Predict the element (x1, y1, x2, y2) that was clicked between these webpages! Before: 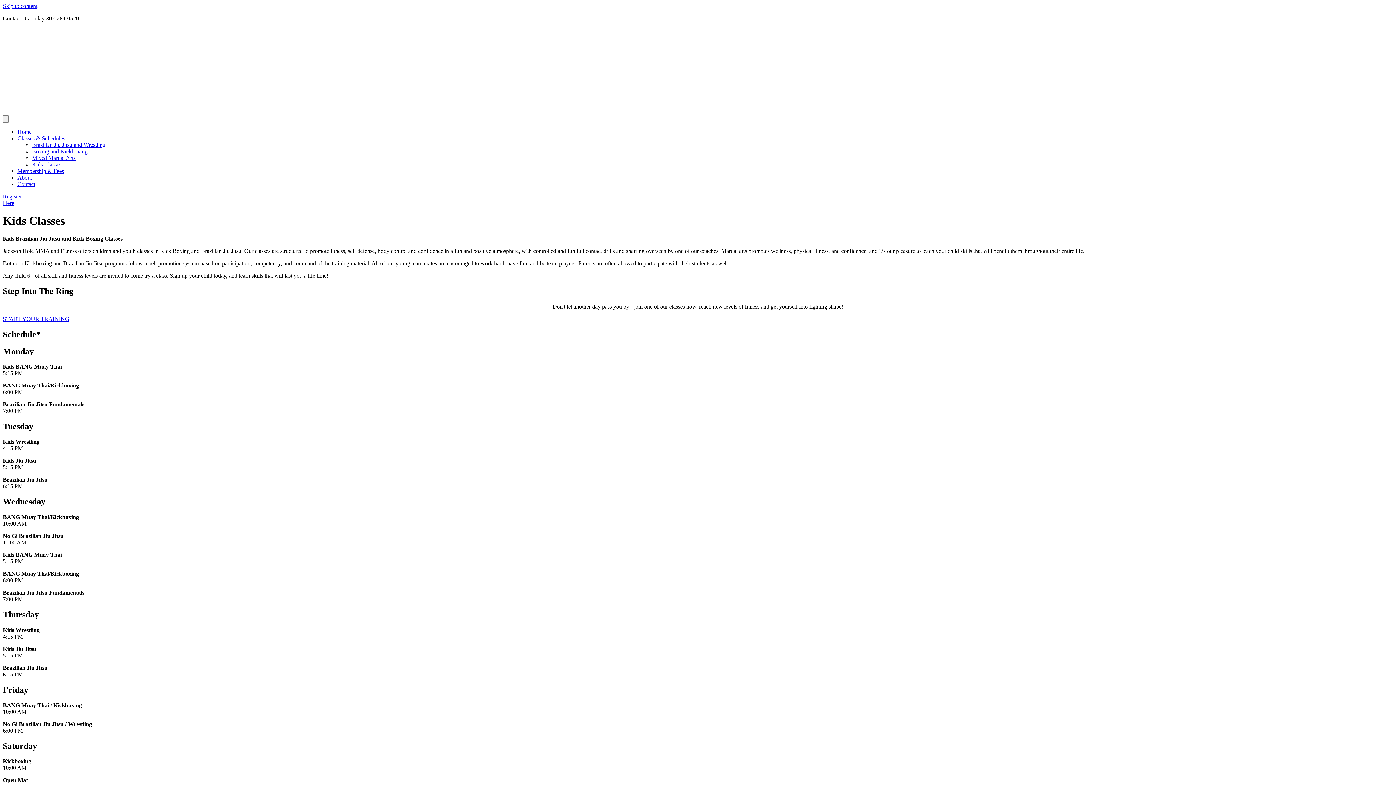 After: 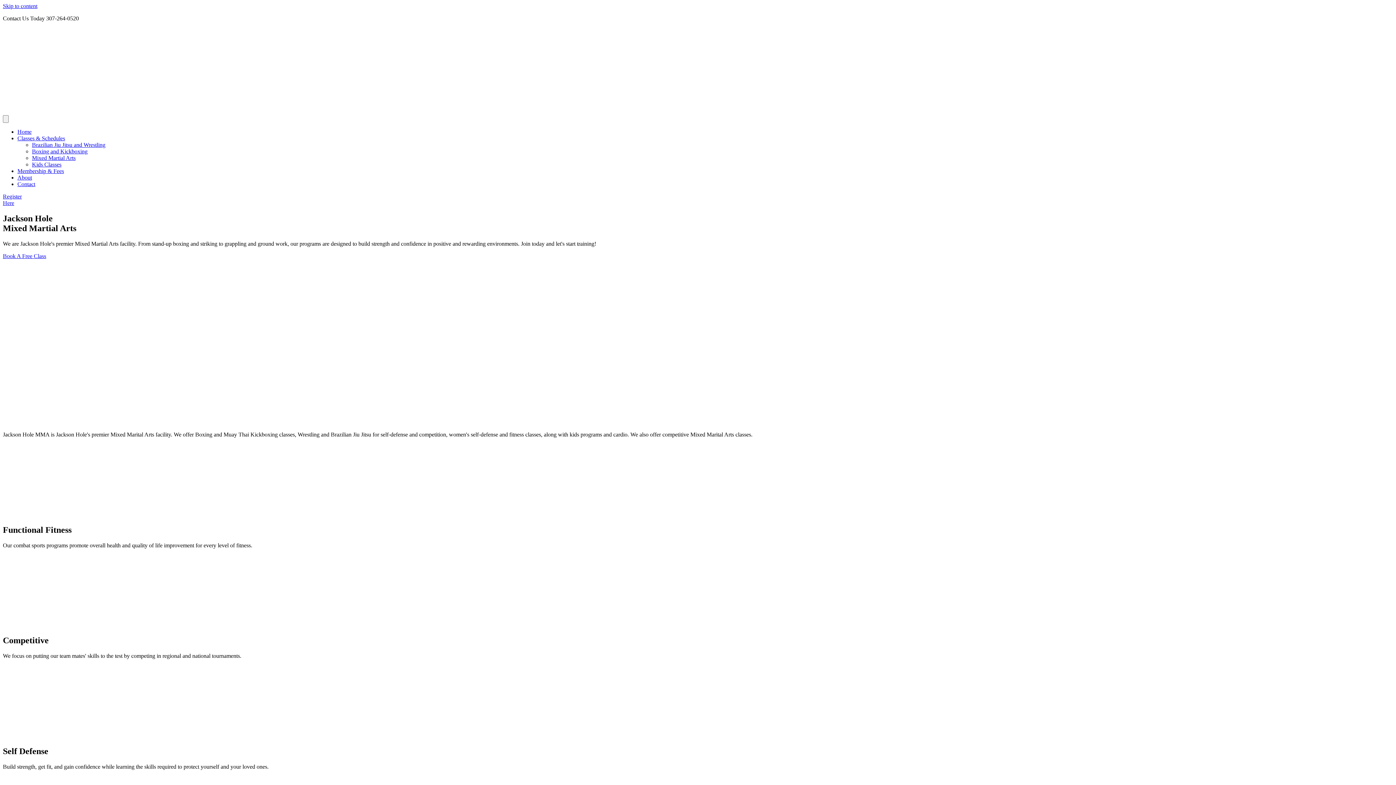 Action: label: Home bbox: (17, 128, 31, 134)